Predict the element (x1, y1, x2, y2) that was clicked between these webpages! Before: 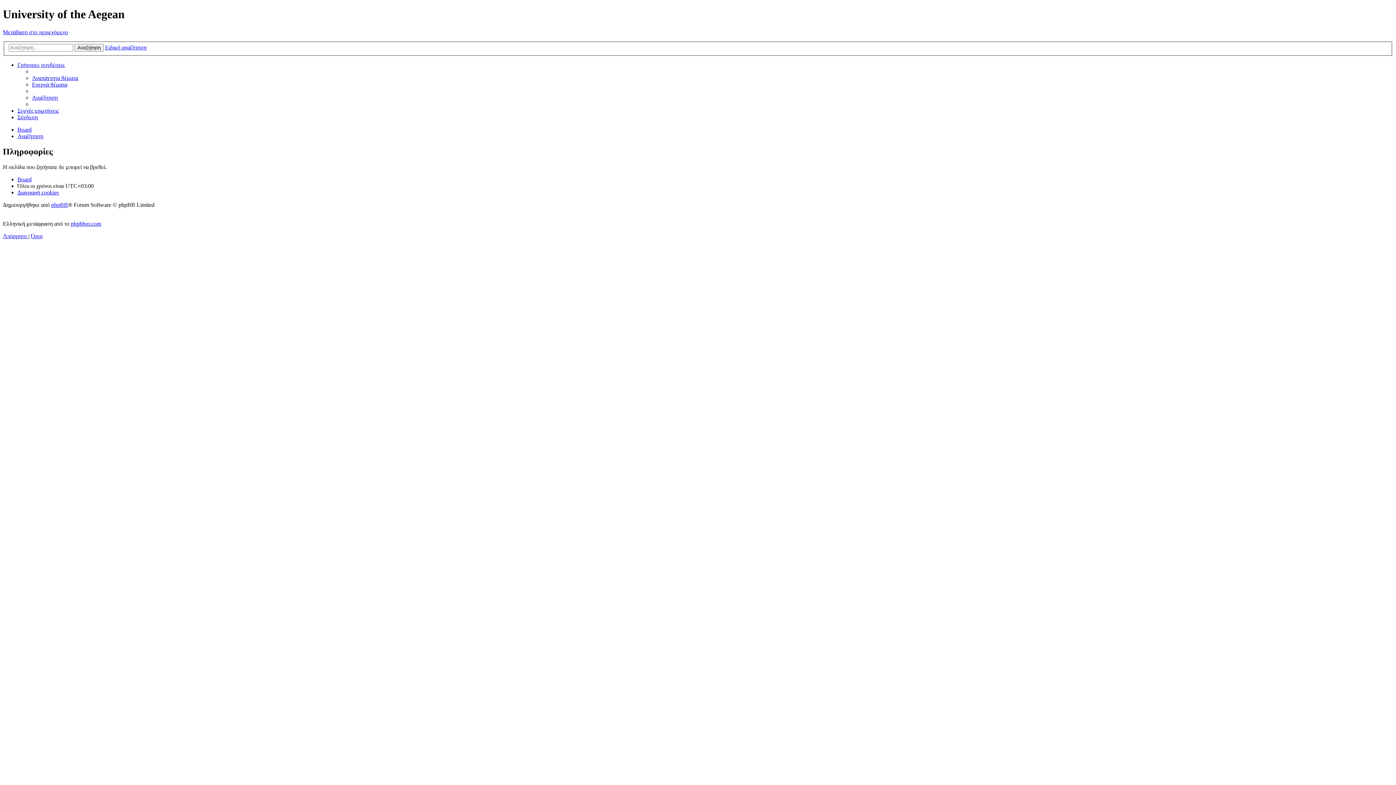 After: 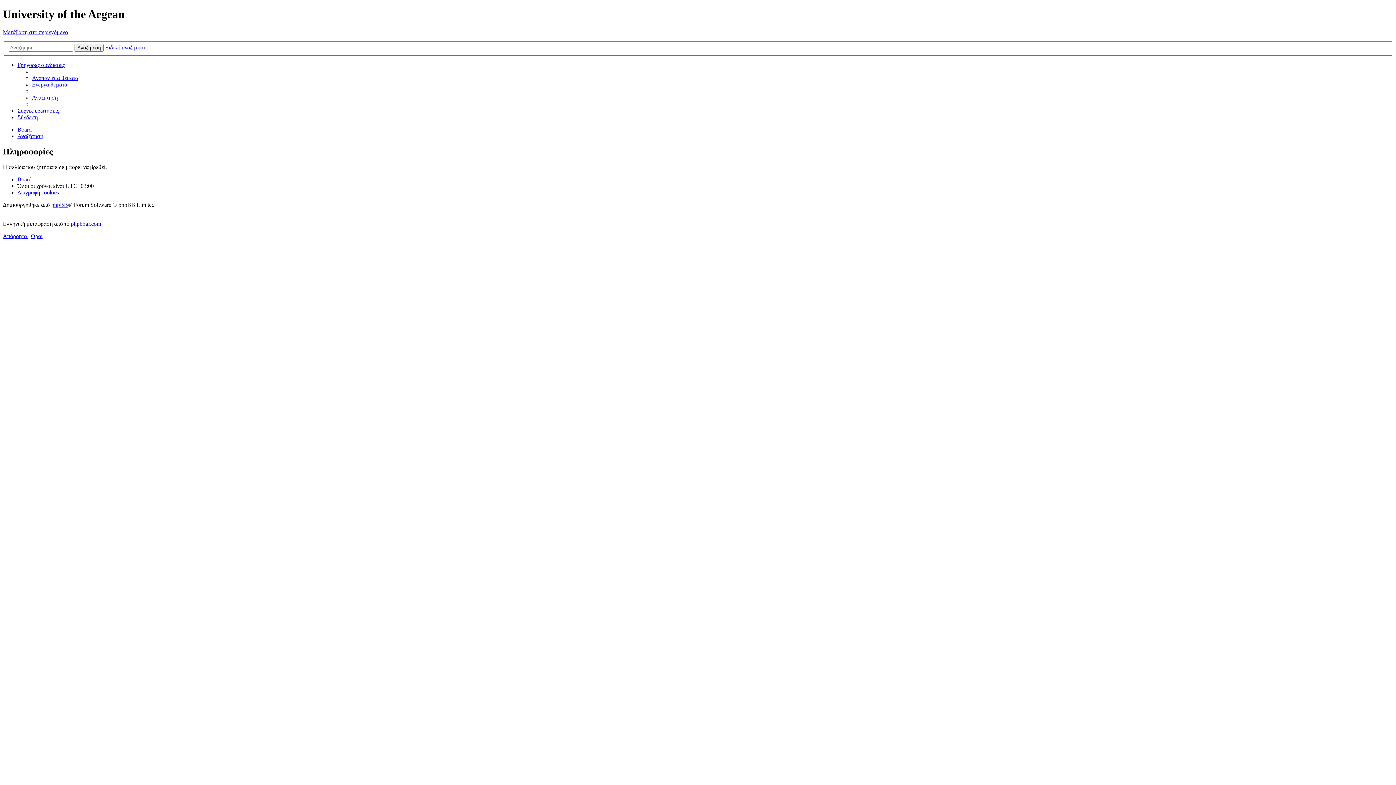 Action: label: Γρήγορες συνδέσεις bbox: (17, 61, 64, 68)